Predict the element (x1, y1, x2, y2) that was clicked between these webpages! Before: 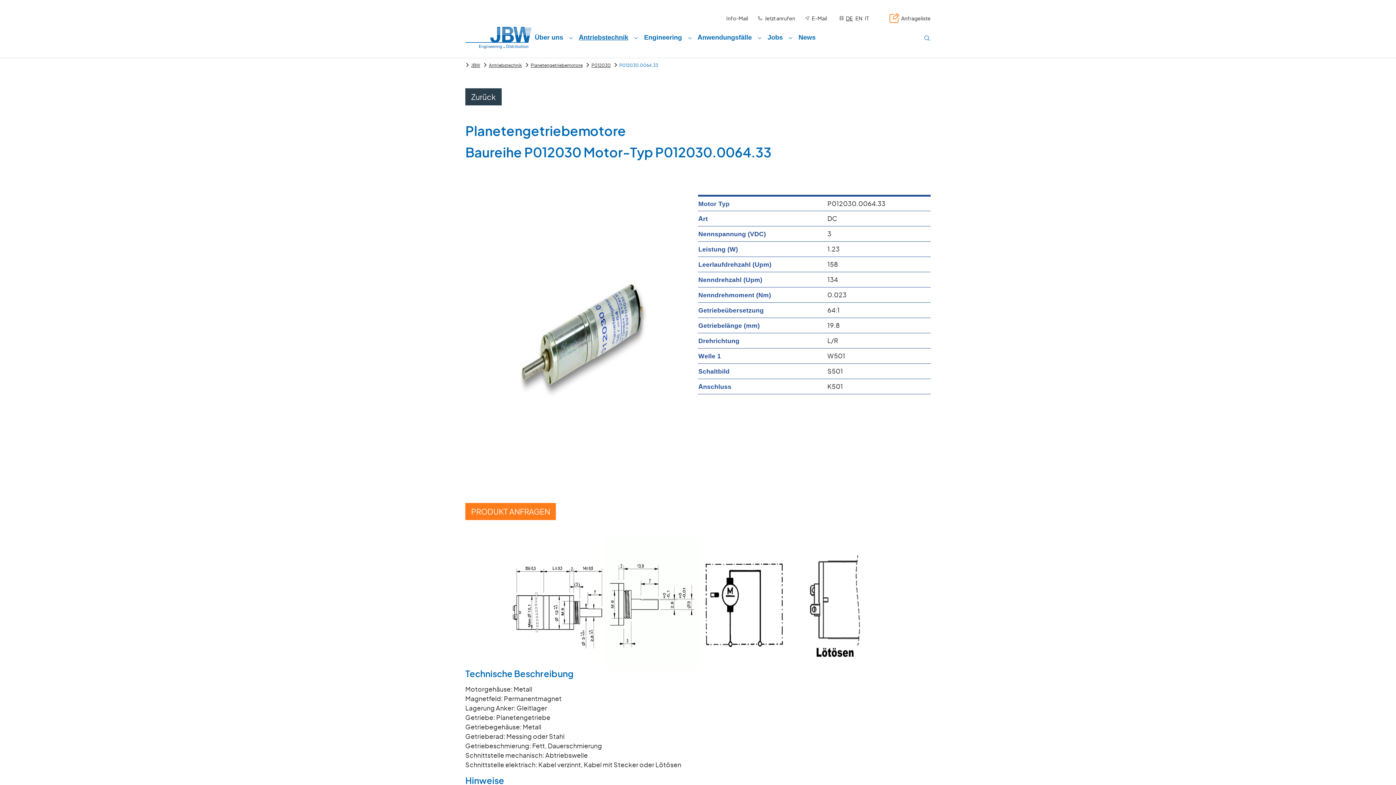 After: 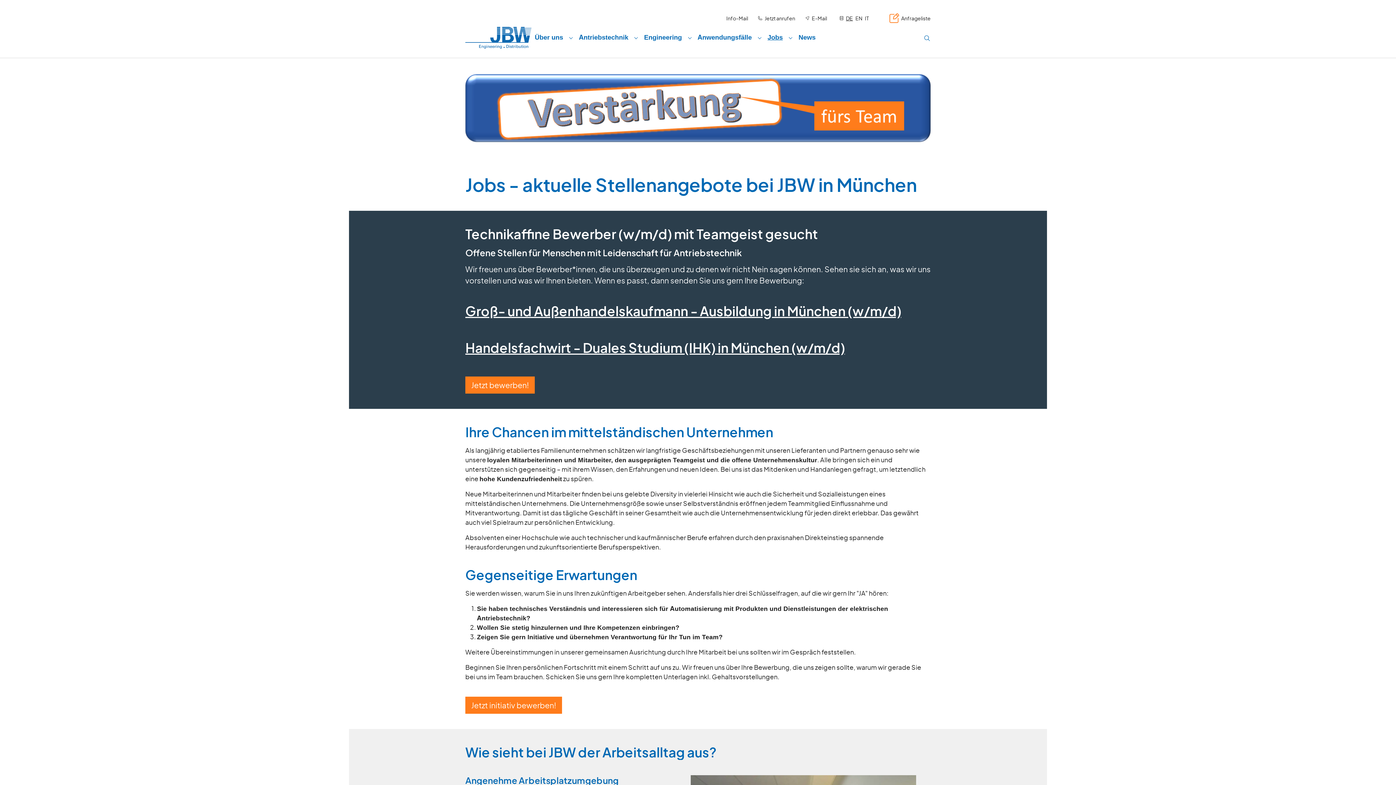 Action: bbox: (764, 29, 786, 44) label: Jobs